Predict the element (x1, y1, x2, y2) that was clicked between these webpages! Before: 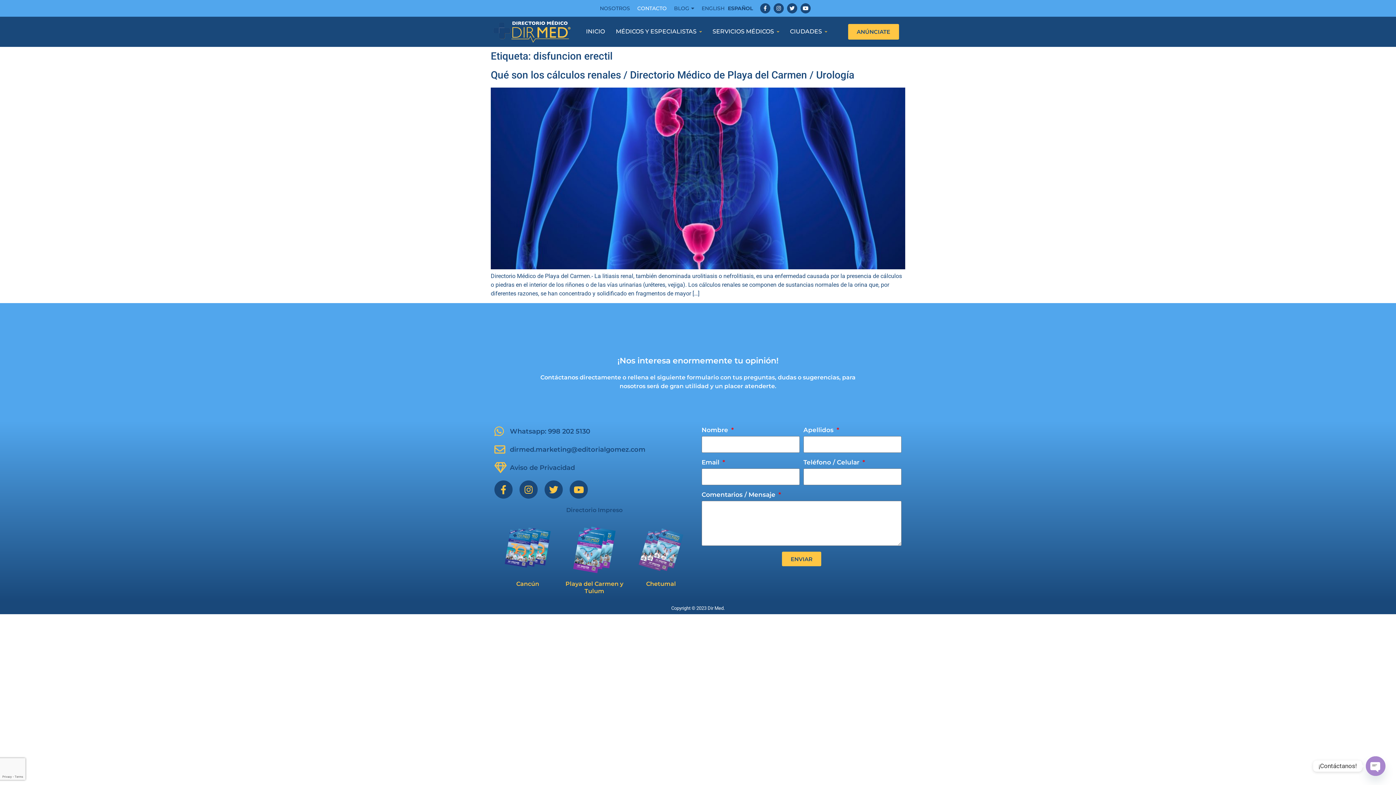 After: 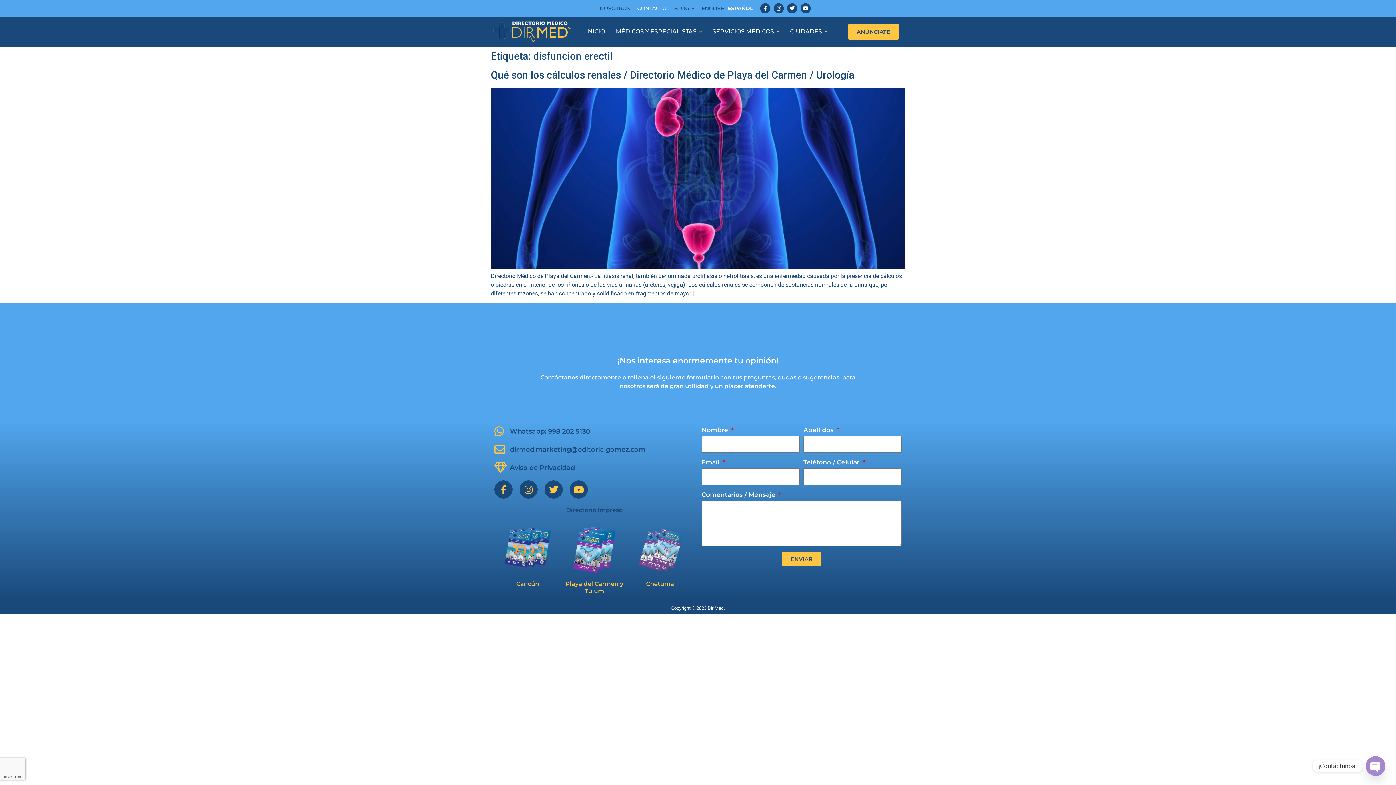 Action: label: ESPAÑOL bbox: (728, 5, 754, 11)